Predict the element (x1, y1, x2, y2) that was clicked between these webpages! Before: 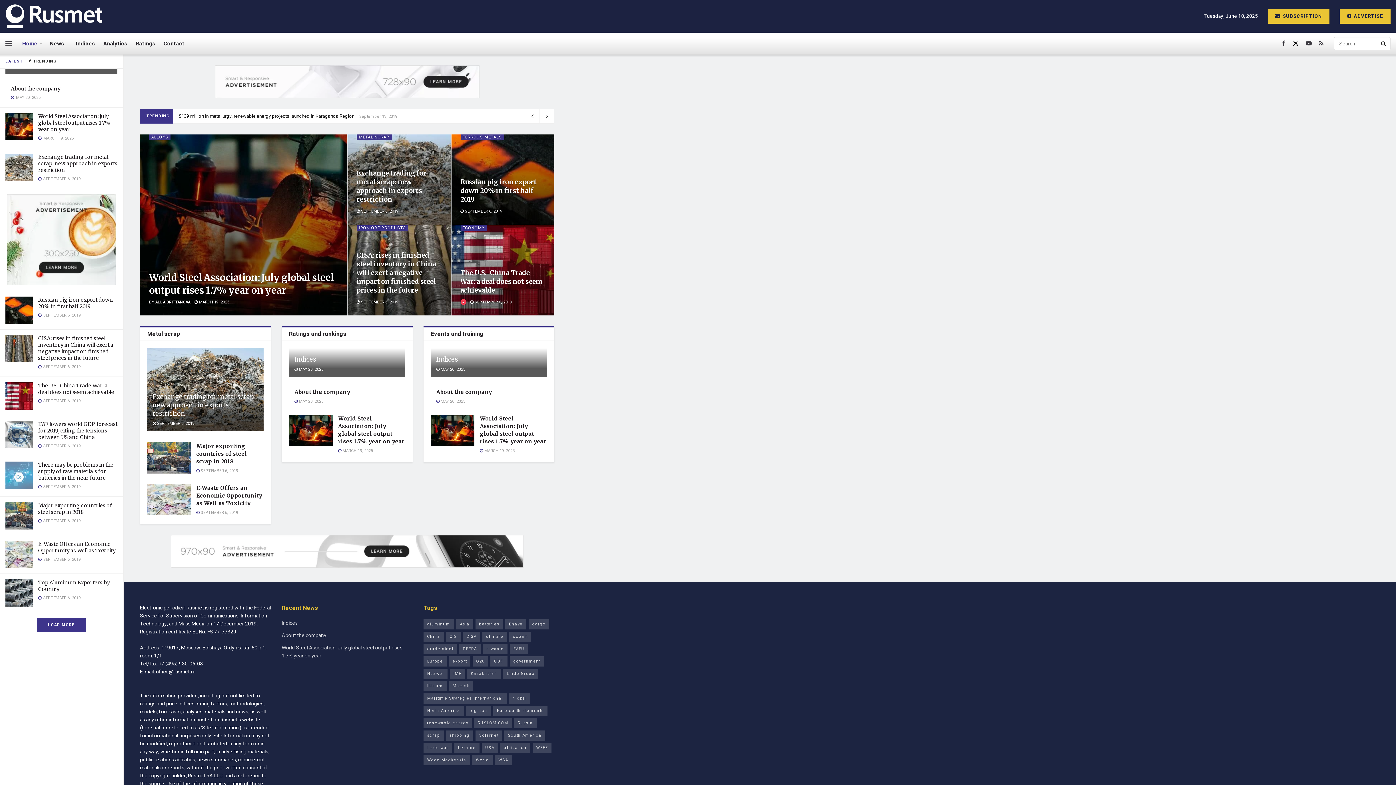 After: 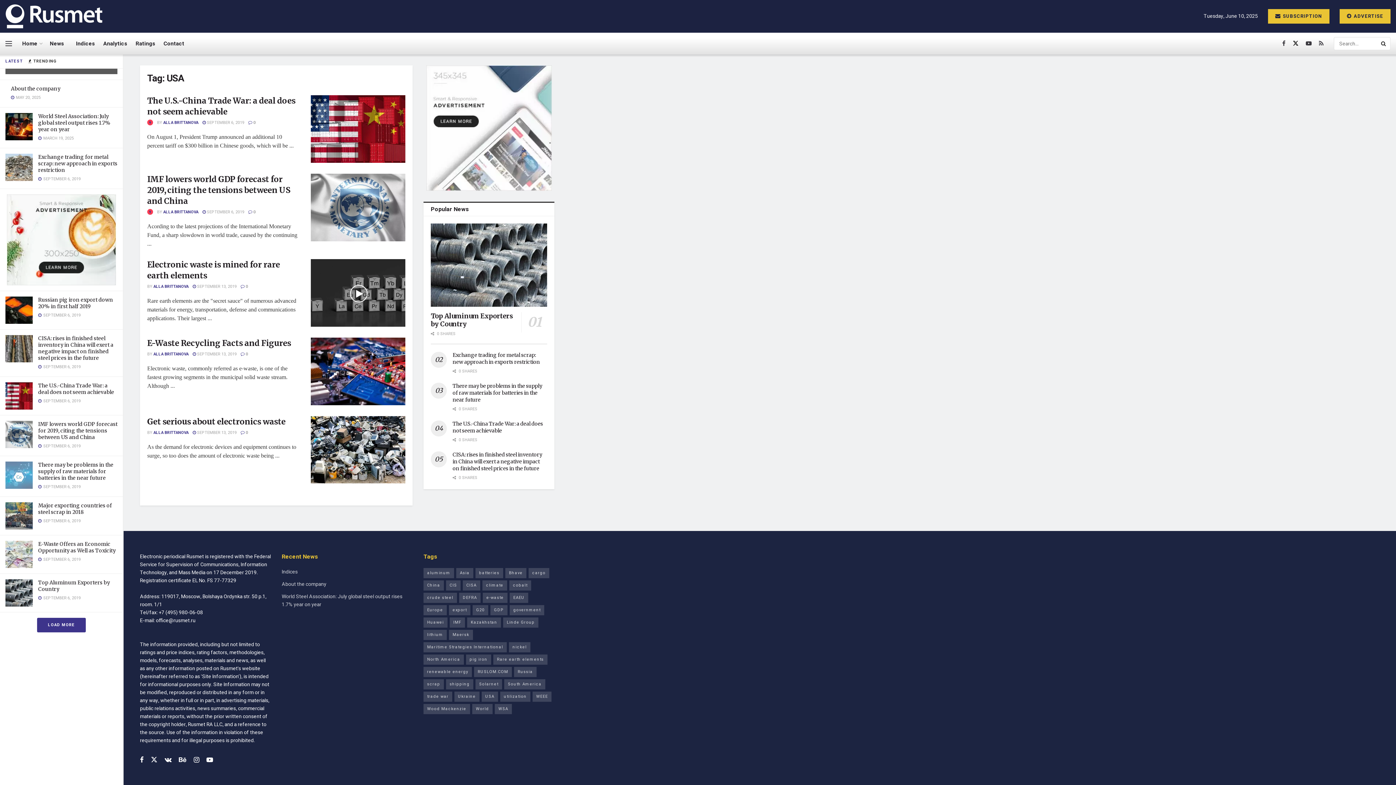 Action: bbox: (481, 743, 498, 753) label: USA (5 items)